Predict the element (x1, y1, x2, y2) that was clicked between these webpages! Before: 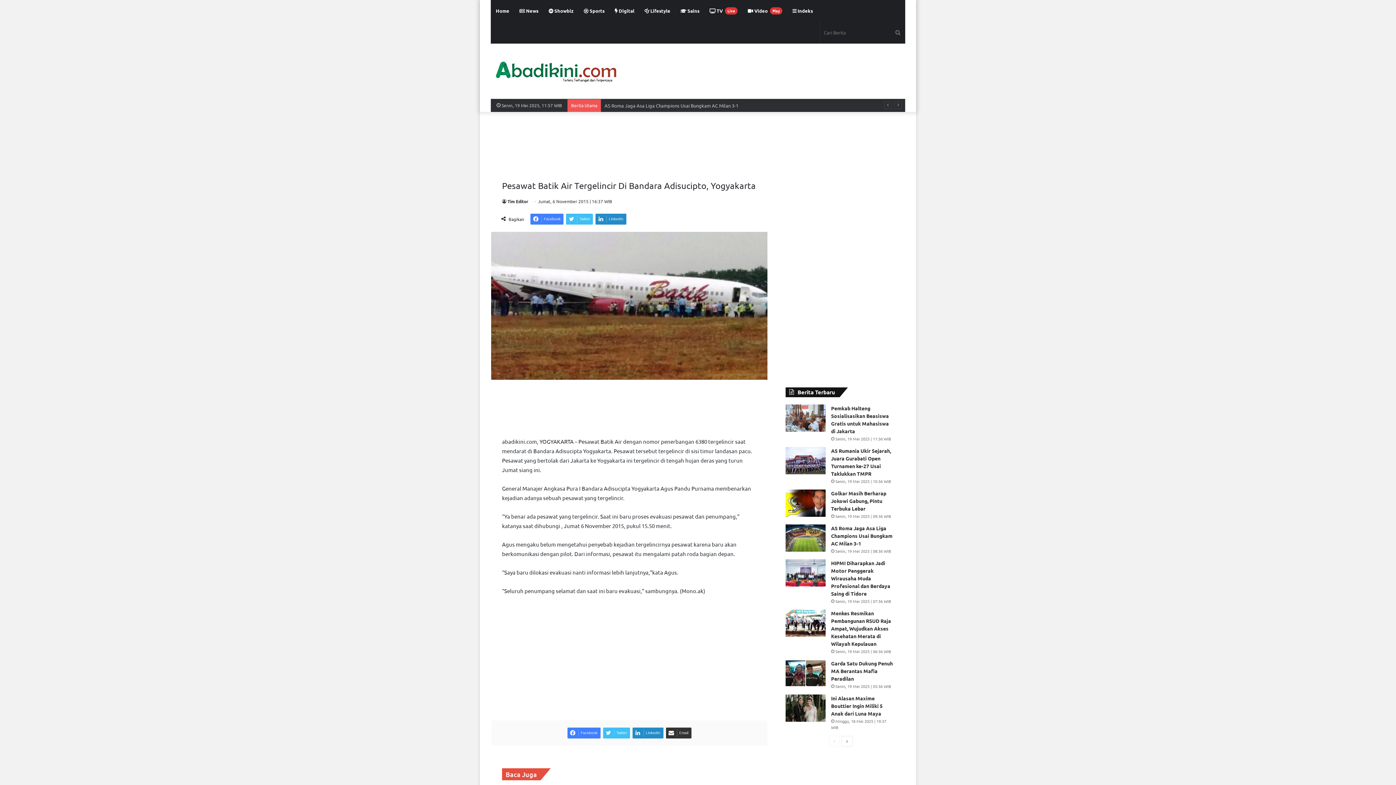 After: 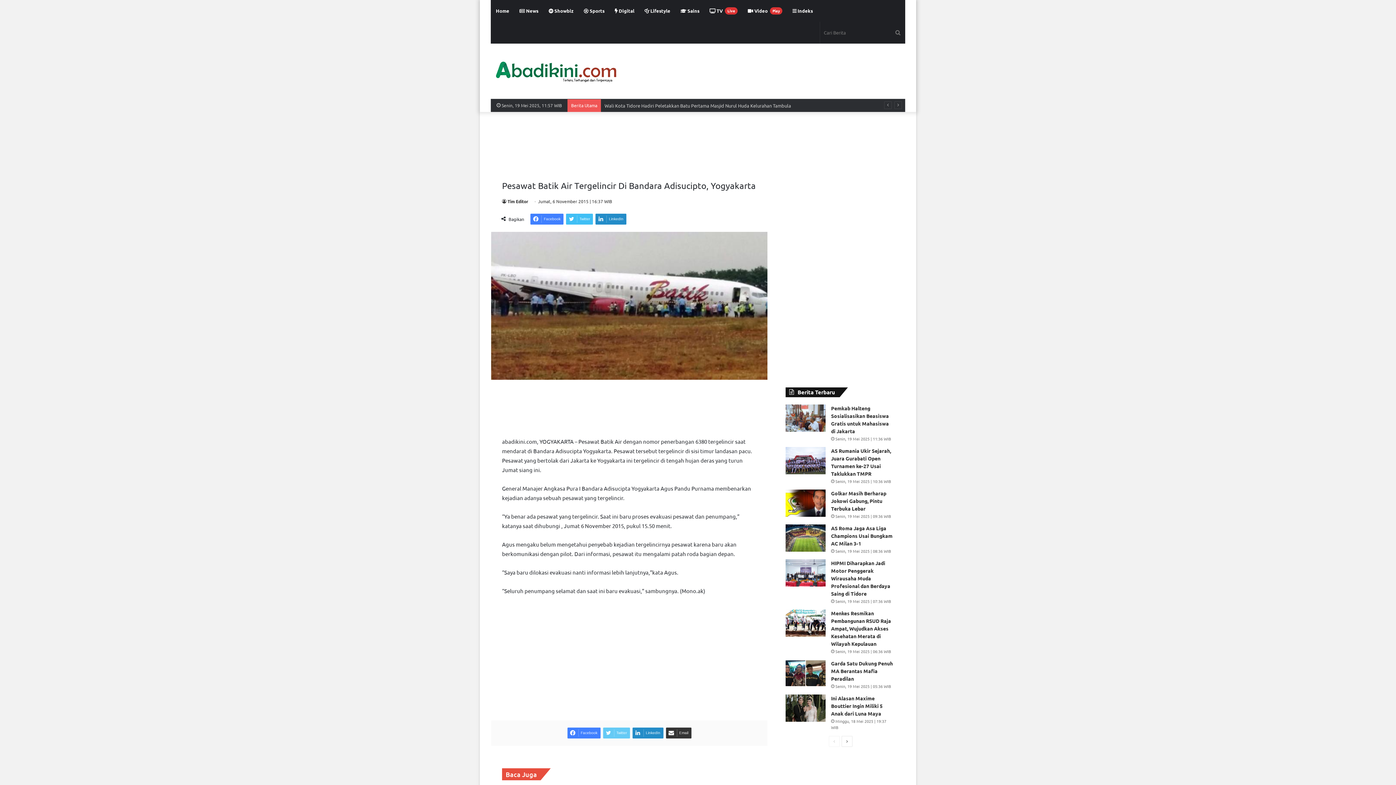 Action: label: Twitter bbox: (603, 728, 630, 739)